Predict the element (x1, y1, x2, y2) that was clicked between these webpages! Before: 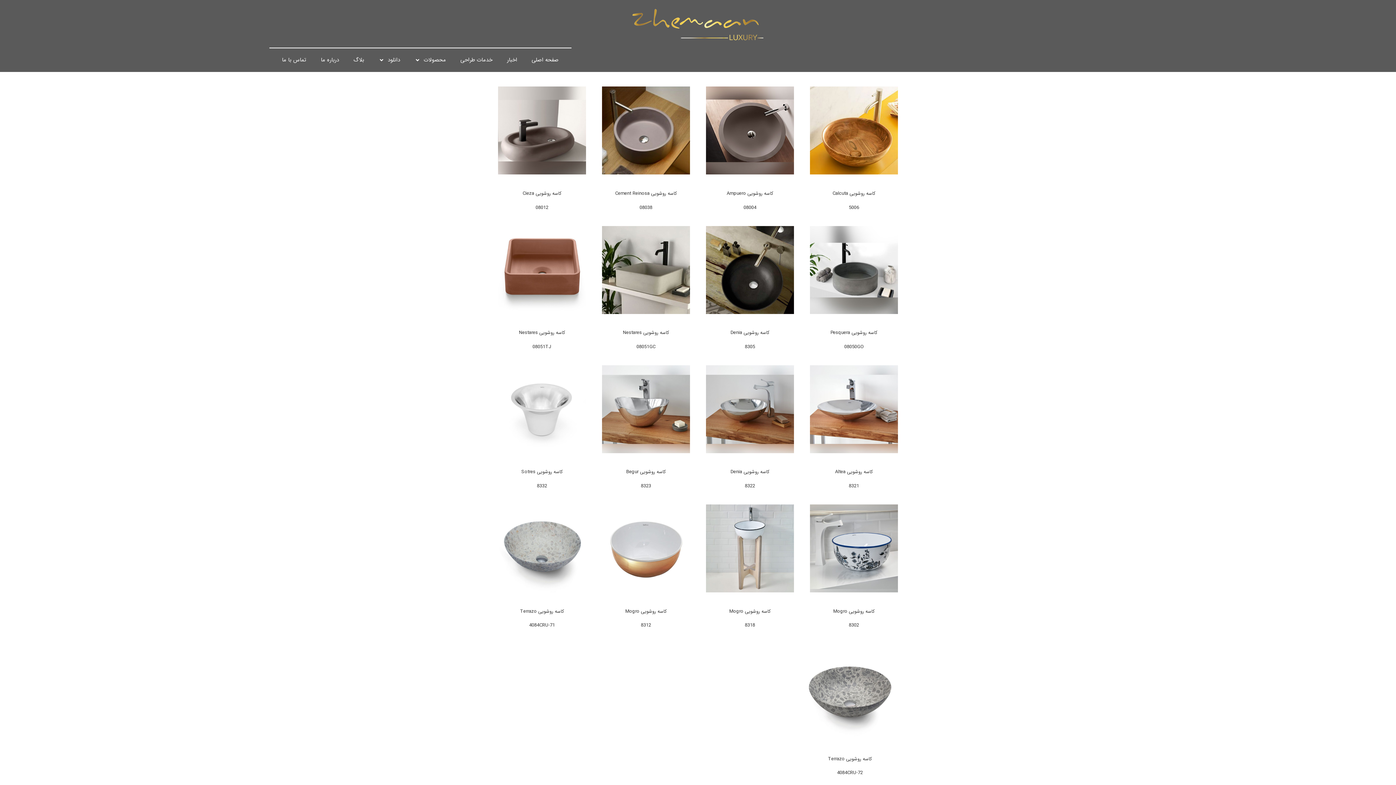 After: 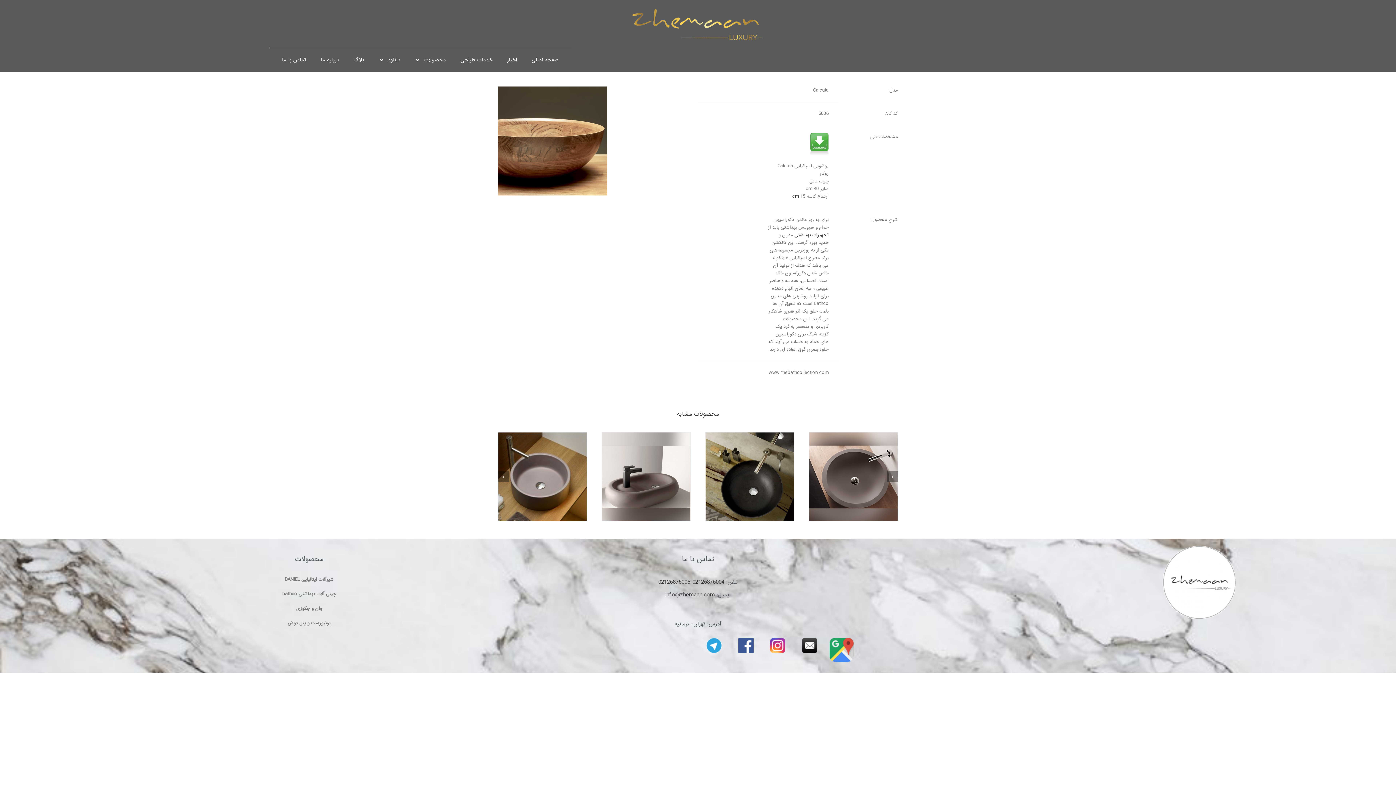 Action: bbox: (849, 203, 859, 211) label: 5006